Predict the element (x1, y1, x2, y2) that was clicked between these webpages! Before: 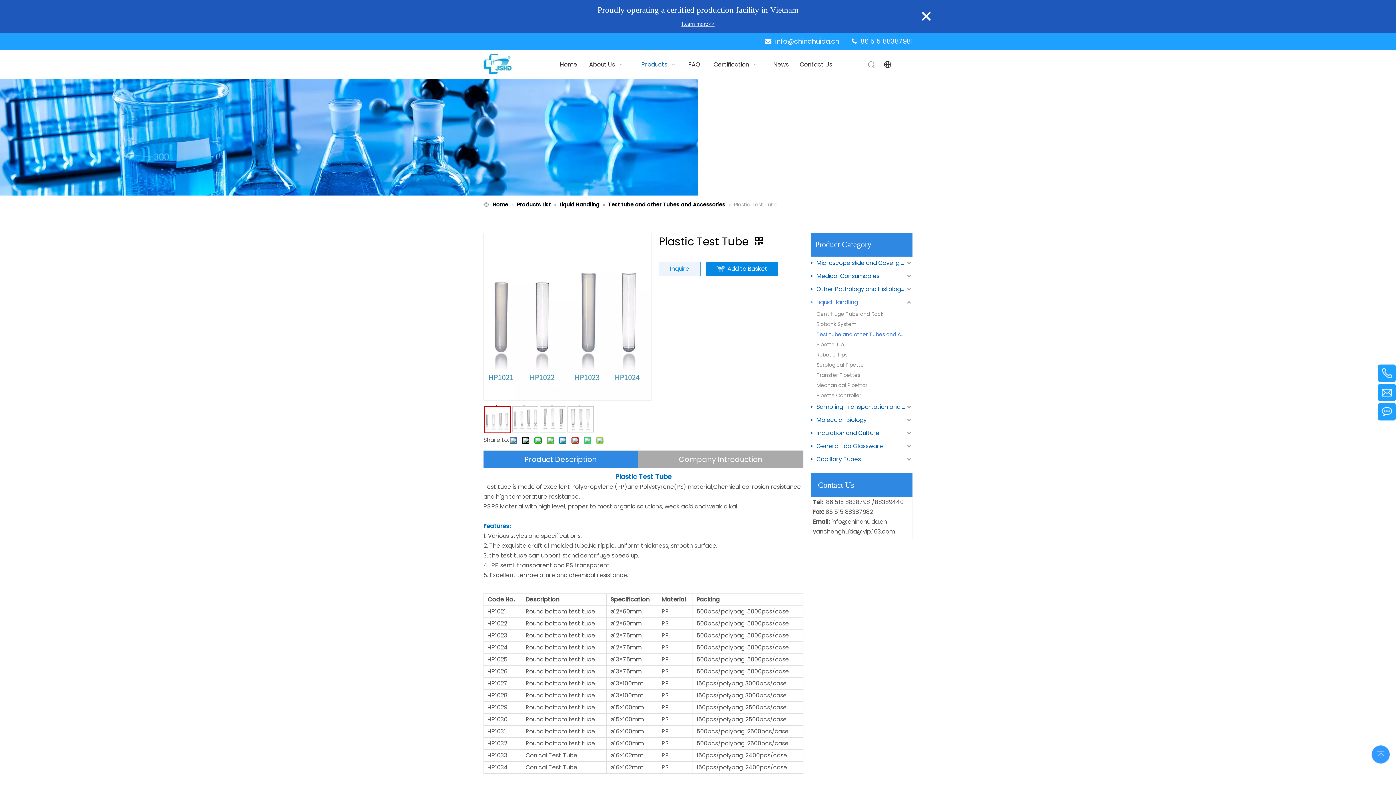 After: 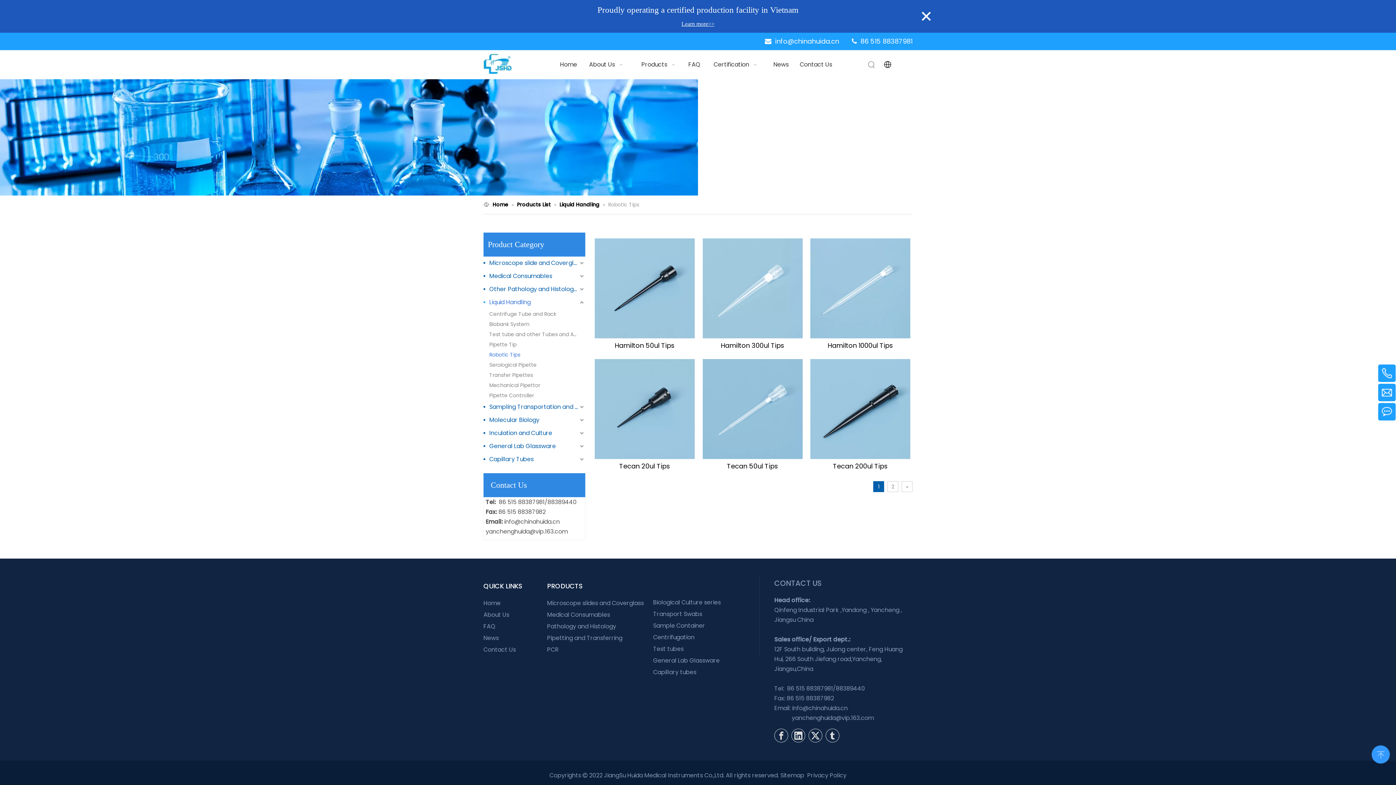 Action: bbox: (816, 349, 912, 360) label: Robotic Tips